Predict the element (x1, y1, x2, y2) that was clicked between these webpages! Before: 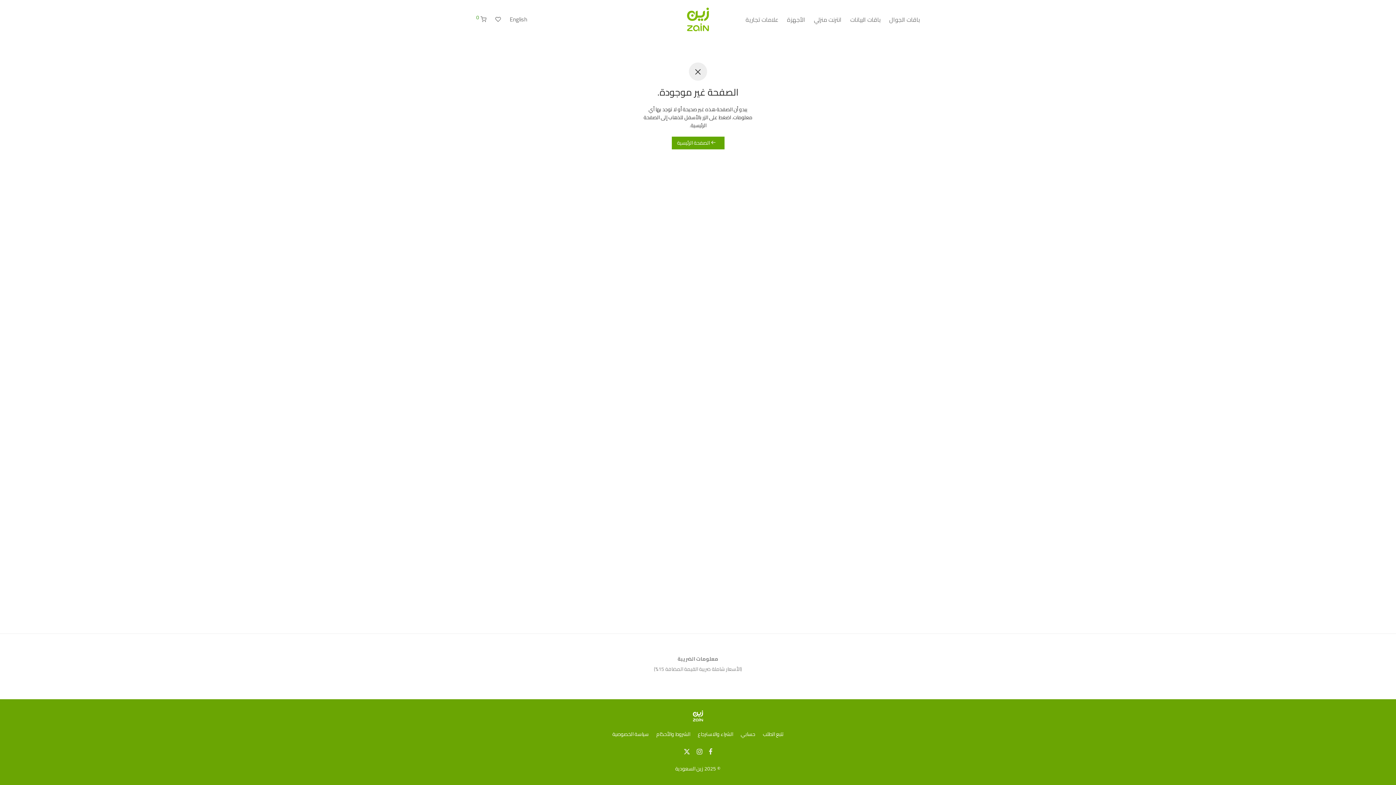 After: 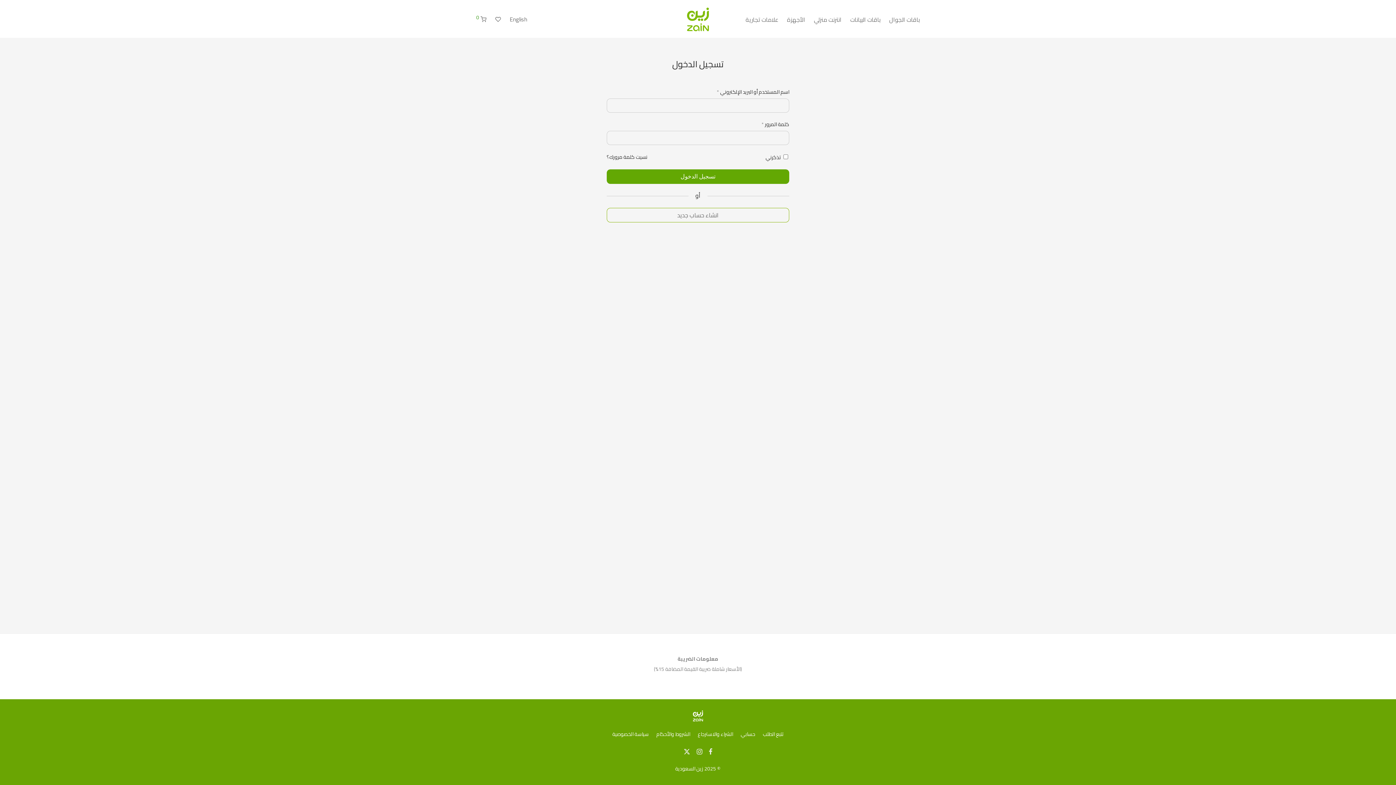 Action: label: حسابي bbox: (740, 728, 755, 739)